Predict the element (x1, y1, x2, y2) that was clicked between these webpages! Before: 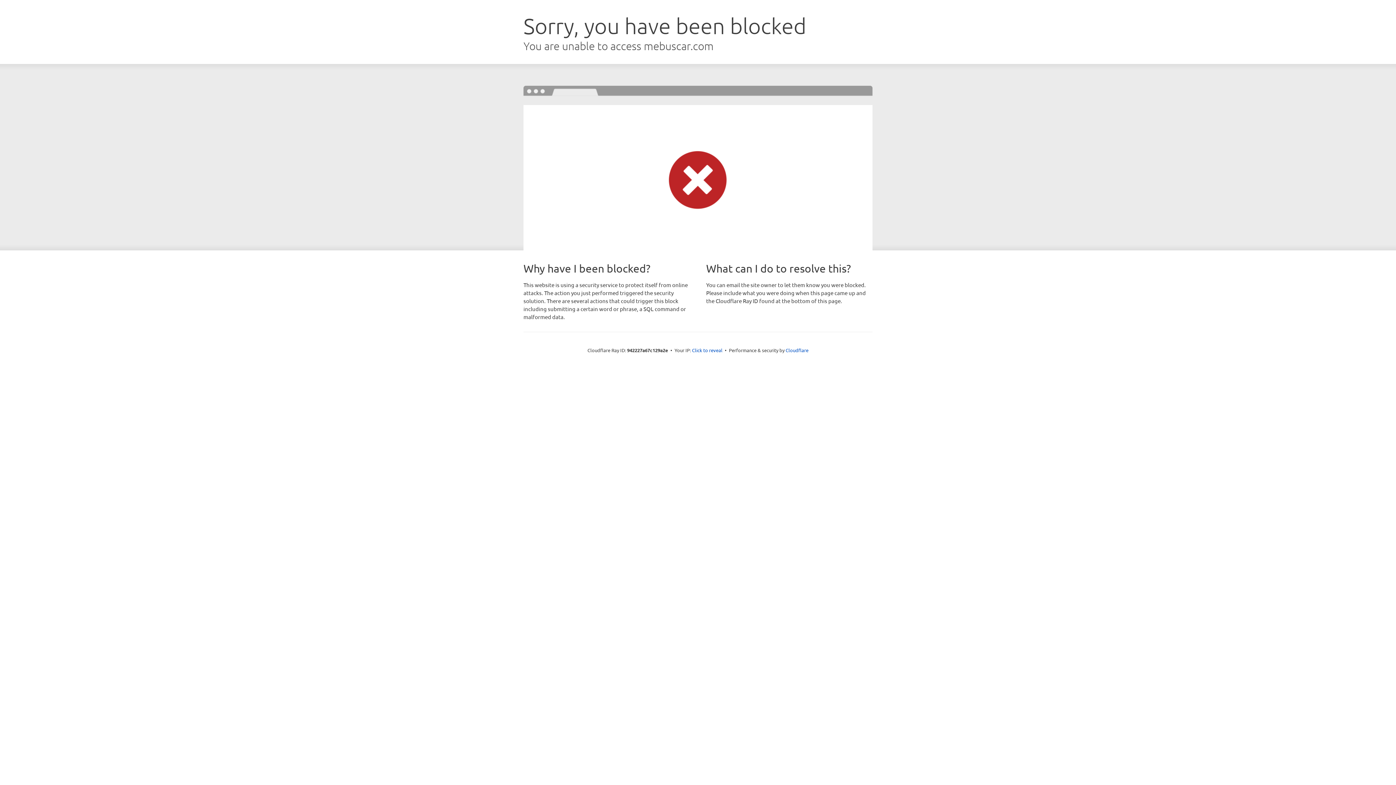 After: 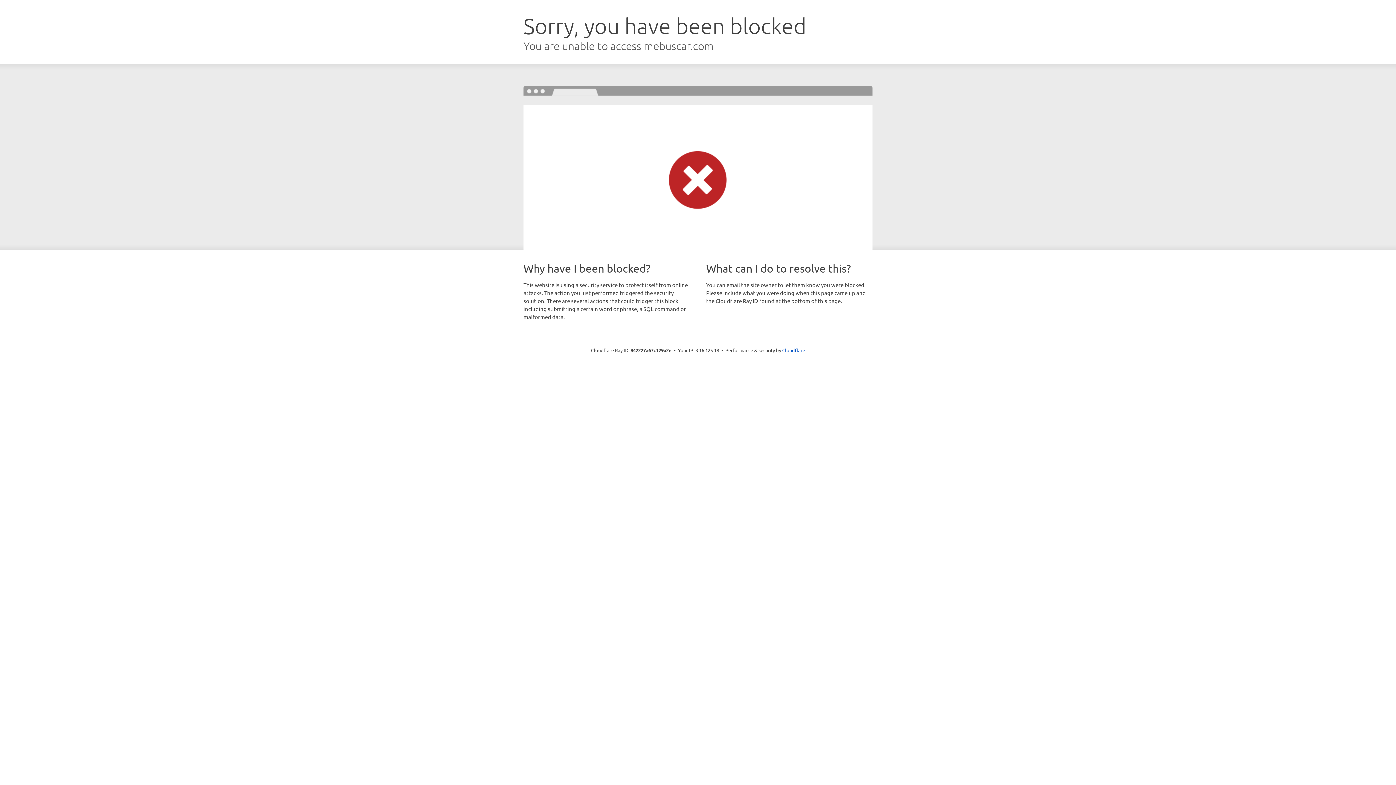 Action: bbox: (692, 346, 722, 353) label: Click to reveal